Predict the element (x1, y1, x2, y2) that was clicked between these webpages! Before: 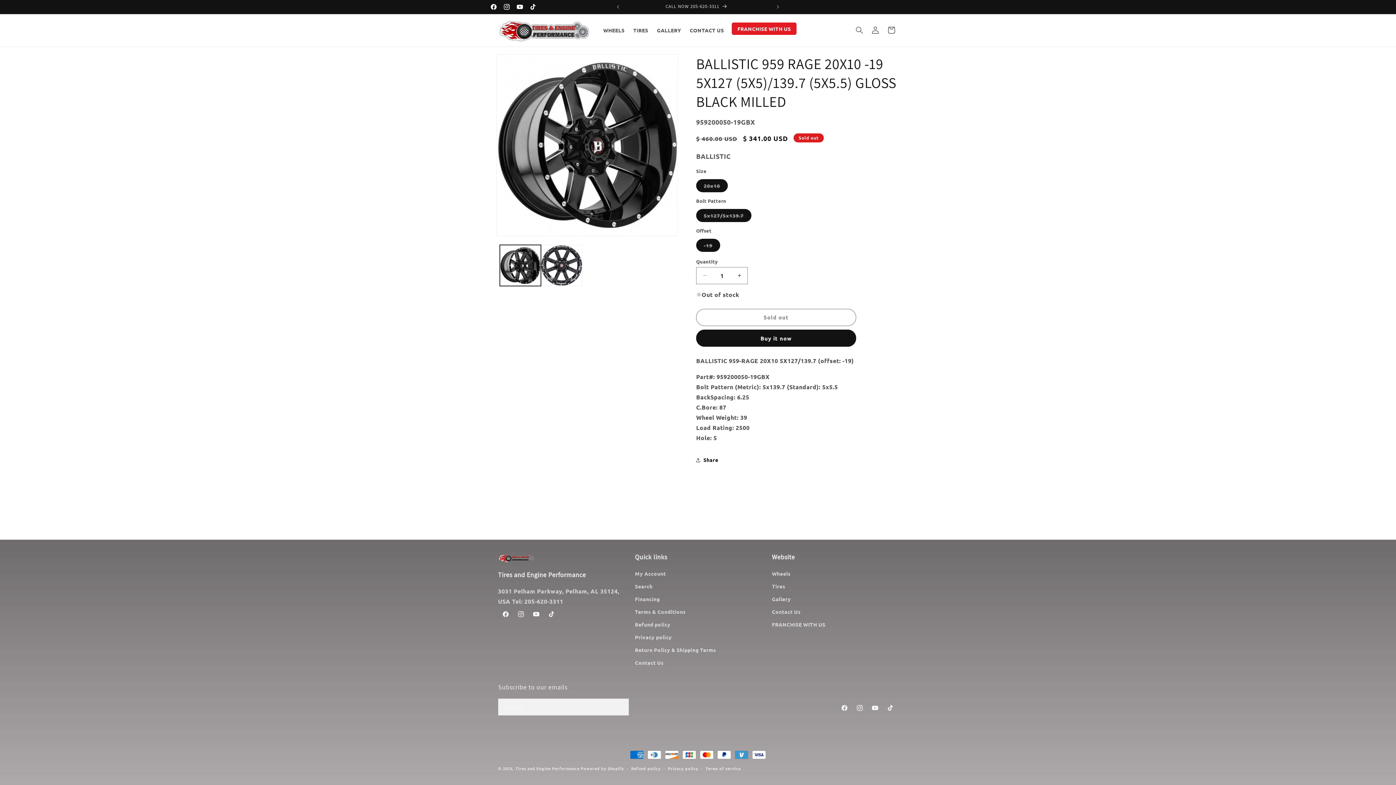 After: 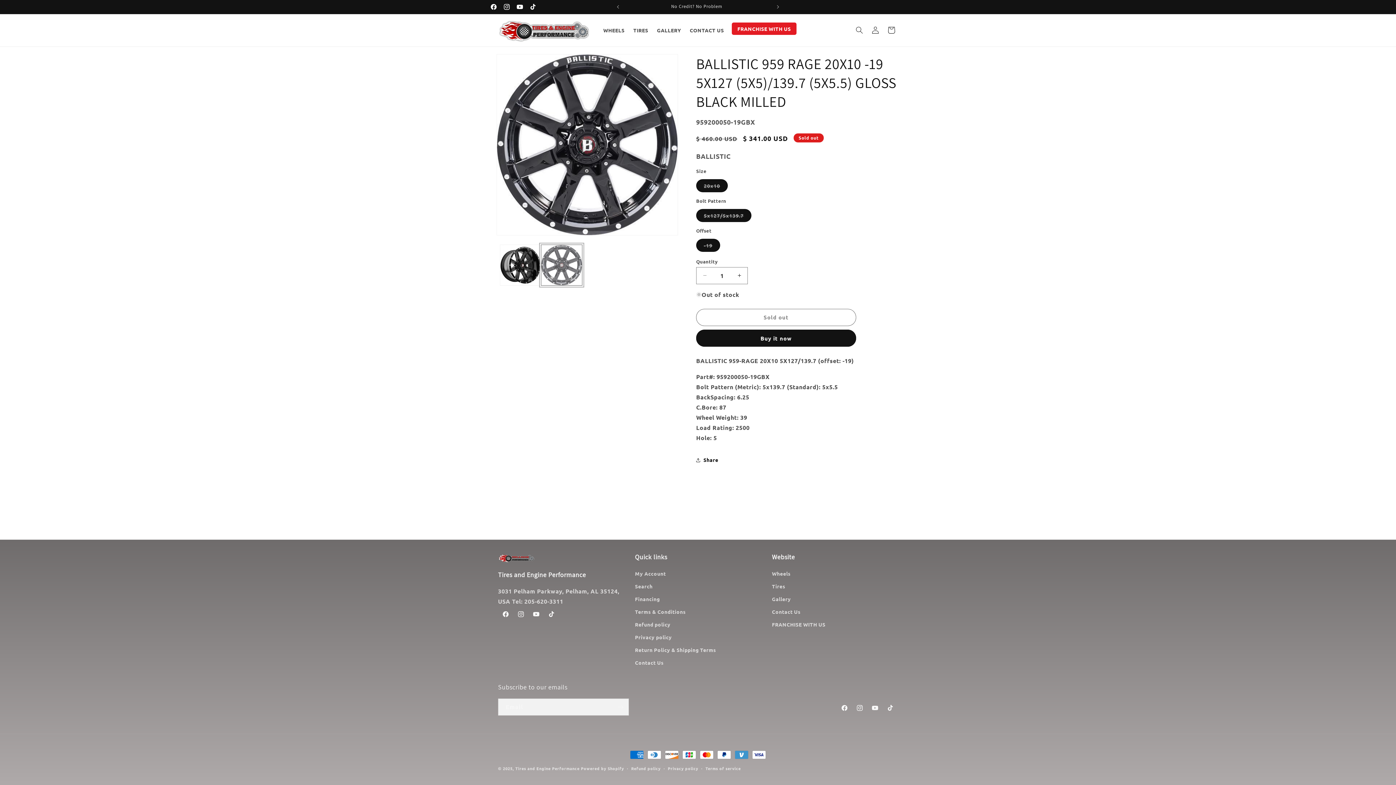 Action: label: Load image 2 in gallery view bbox: (541, 244, 582, 286)